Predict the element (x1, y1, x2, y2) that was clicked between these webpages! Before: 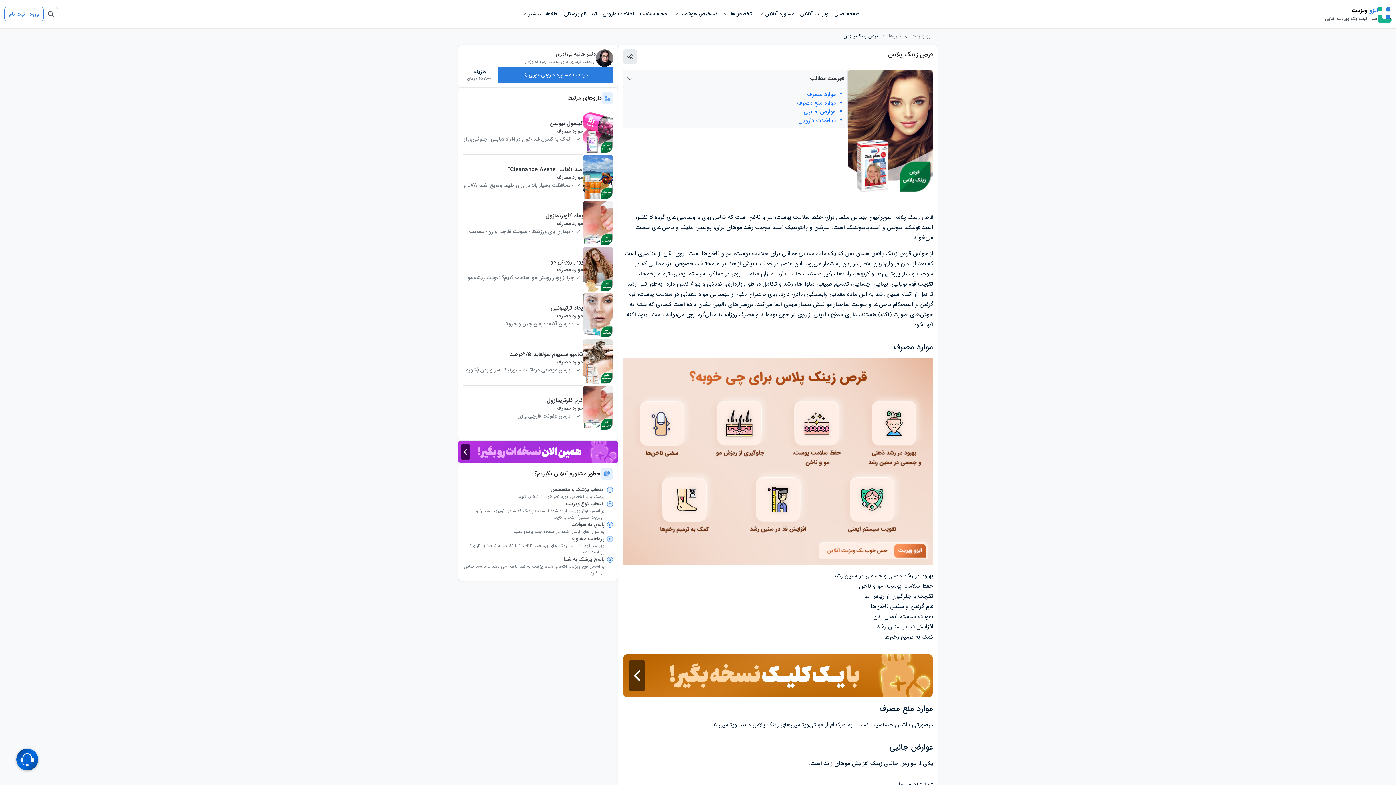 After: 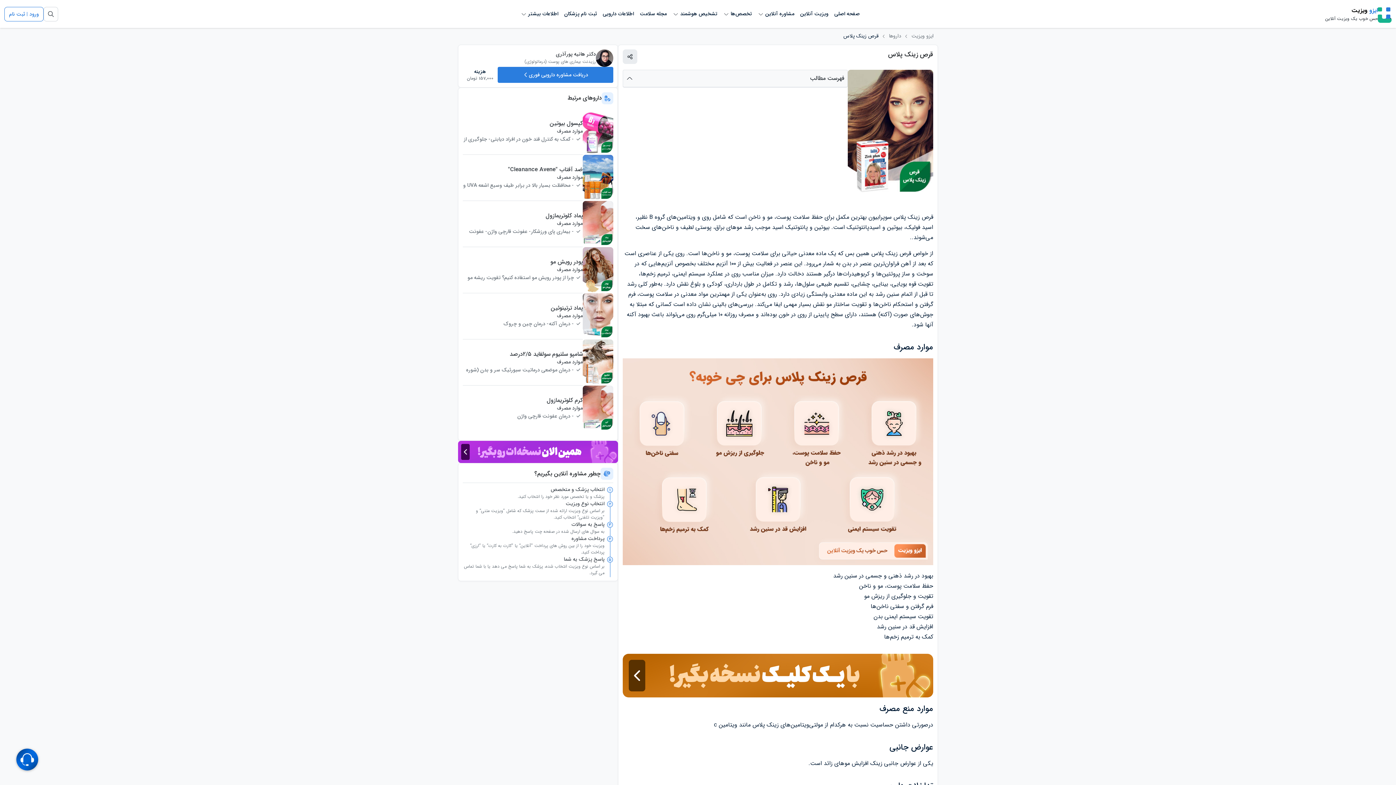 Action: label: فهرست مطالب bbox: (623, 70, 847, 86)